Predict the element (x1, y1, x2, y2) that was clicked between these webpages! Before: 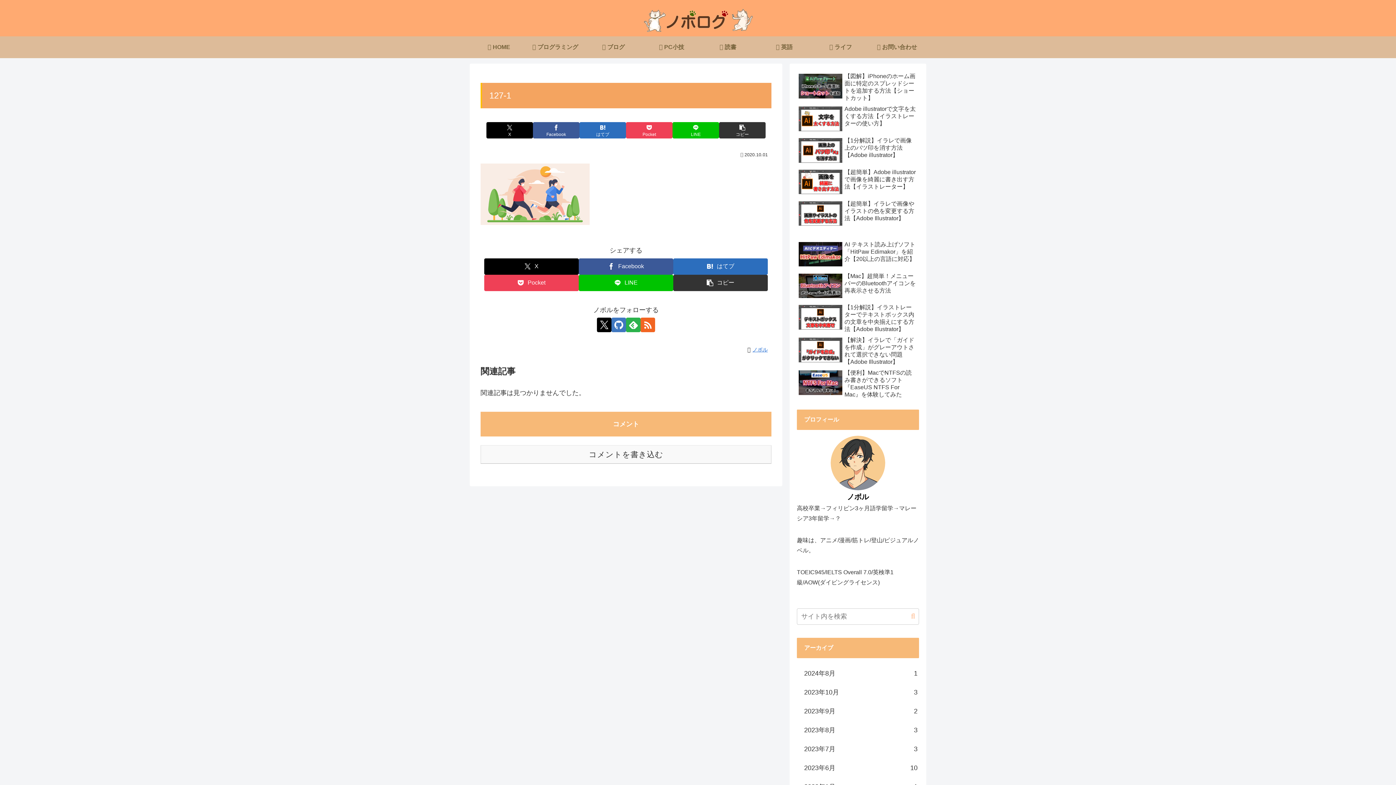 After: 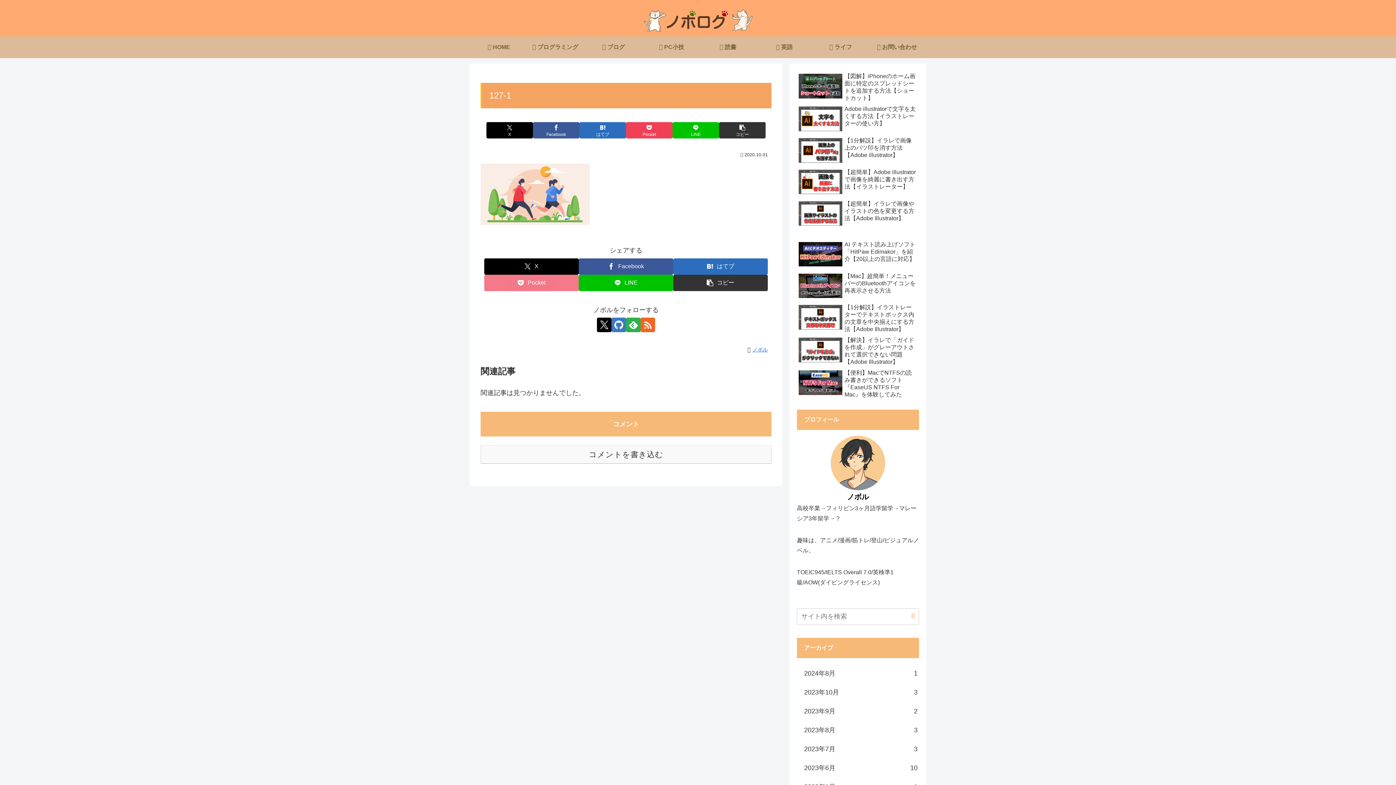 Action: bbox: (484, 274, 578, 291) label: Pocketに保存